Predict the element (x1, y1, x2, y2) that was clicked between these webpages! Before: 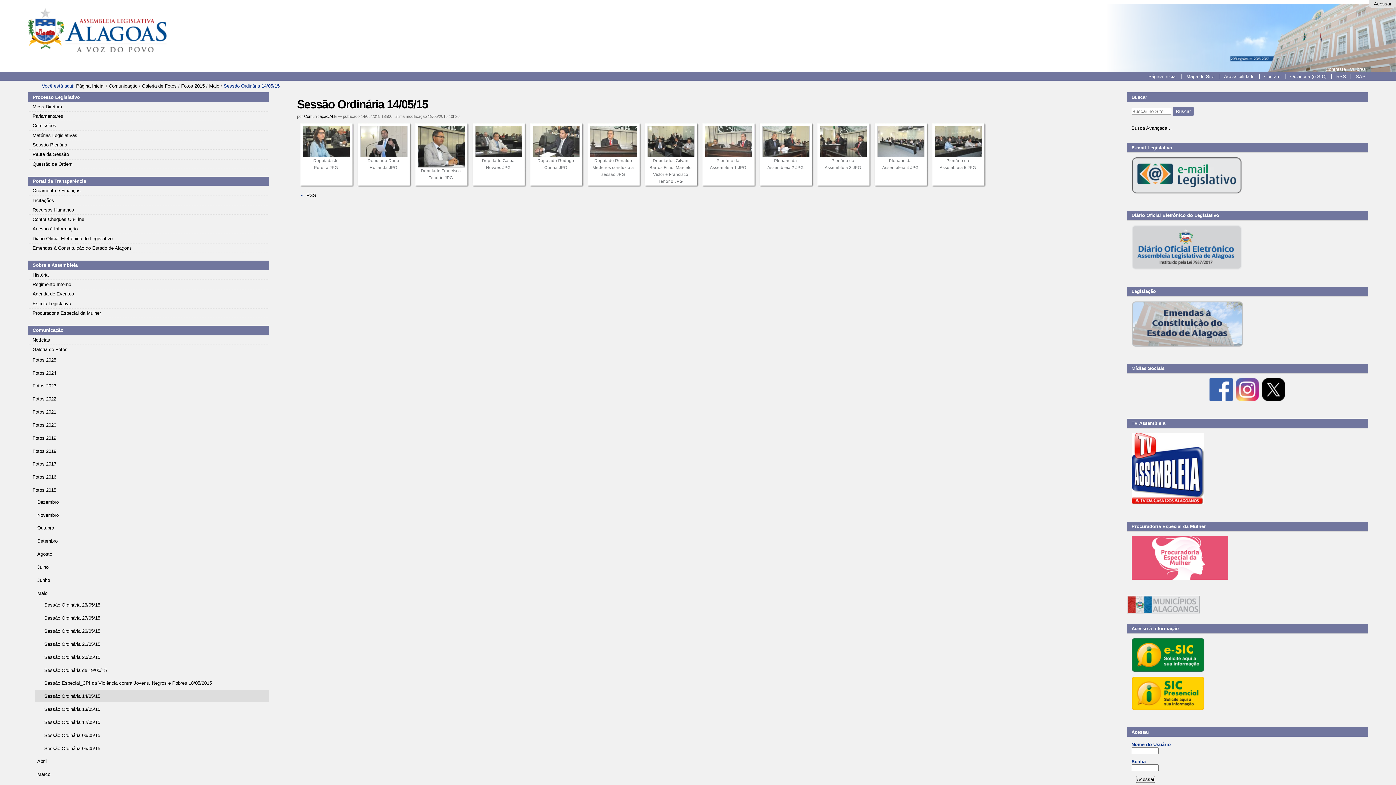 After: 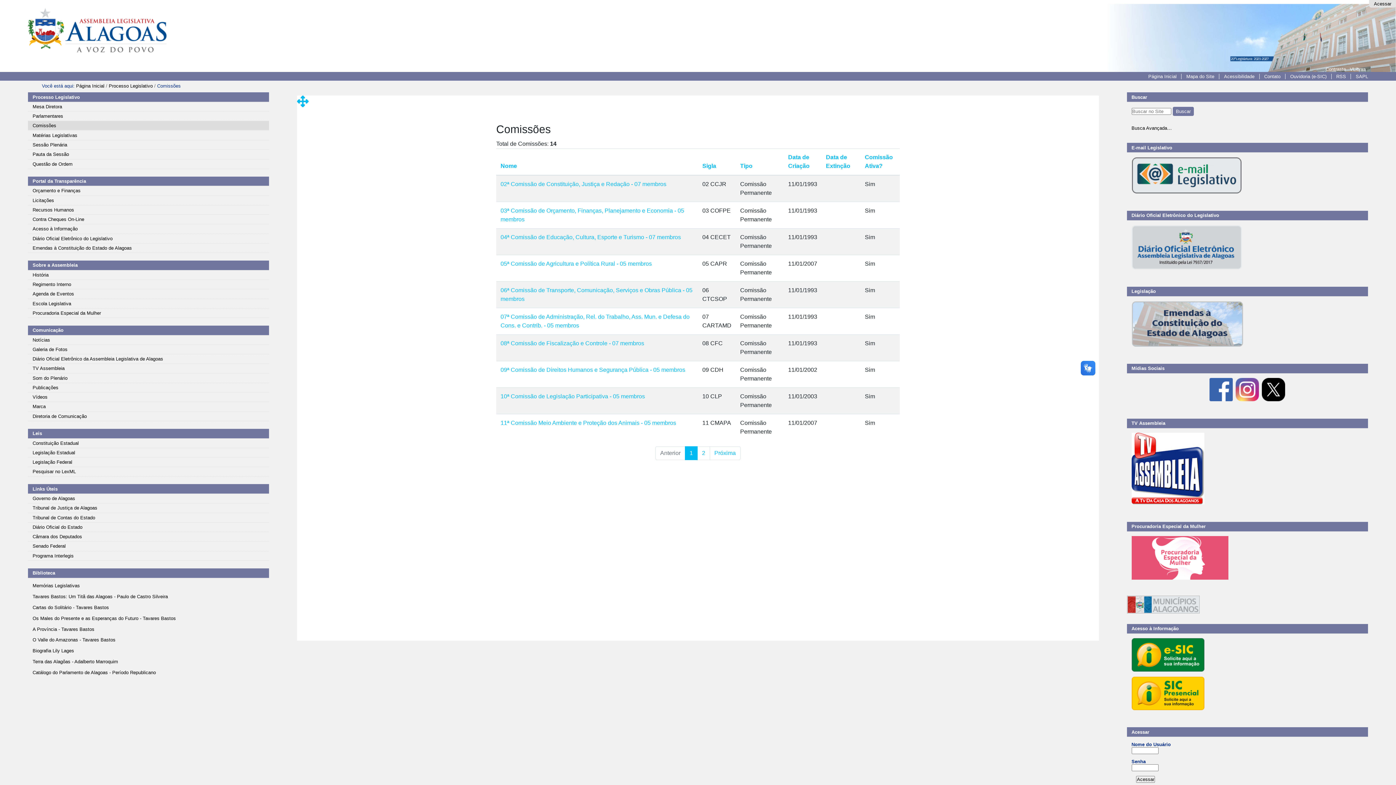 Action: label: Comissões bbox: (28, 121, 269, 130)